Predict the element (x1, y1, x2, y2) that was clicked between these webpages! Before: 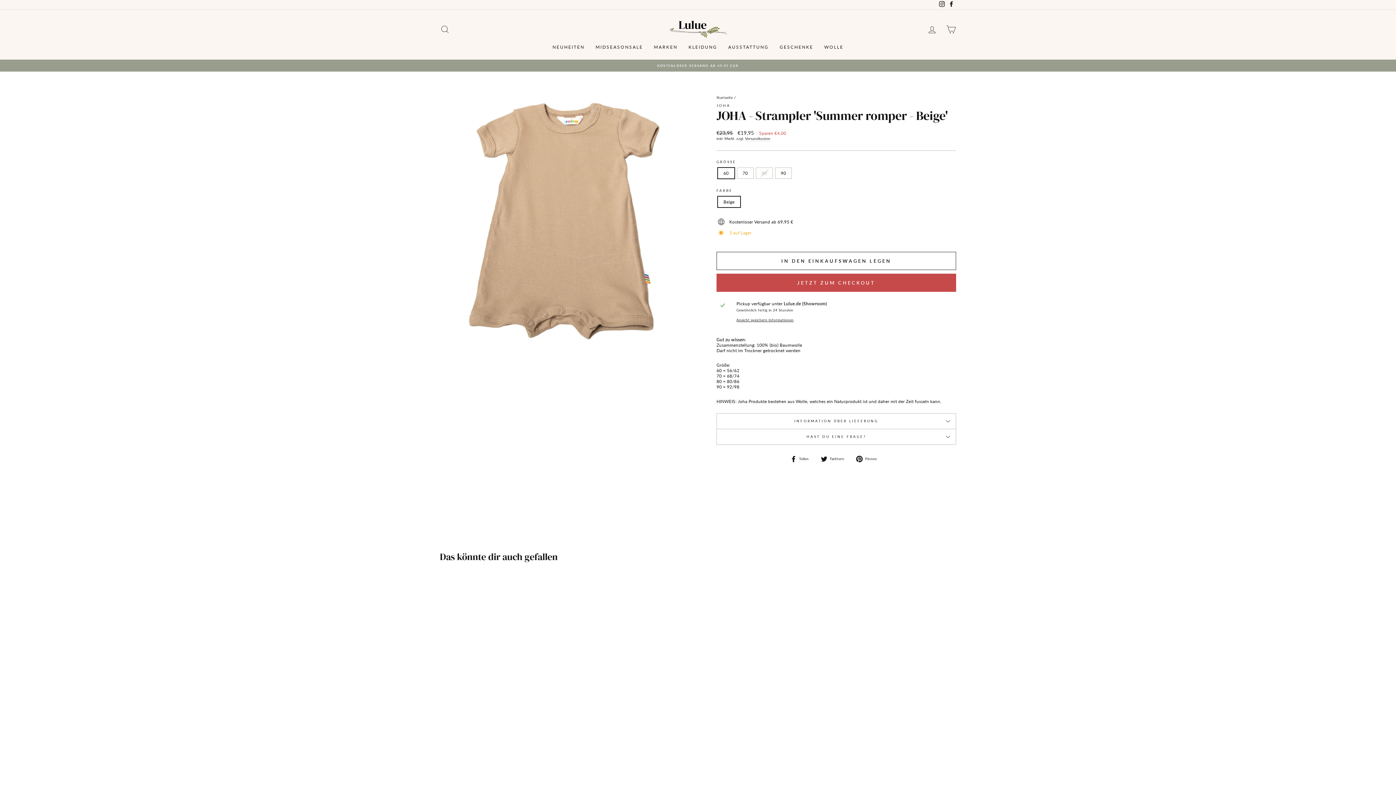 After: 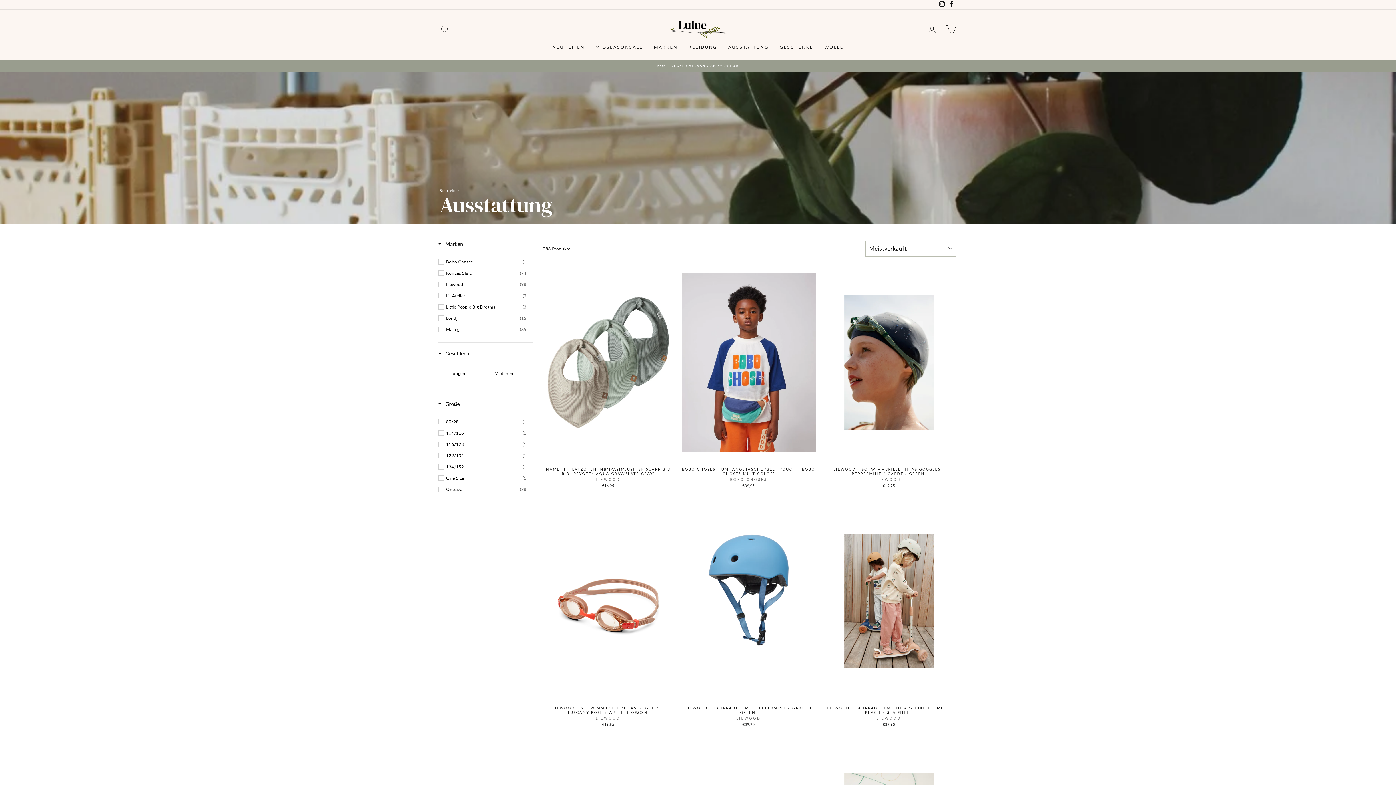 Action: bbox: (722, 41, 774, 52) label: AUSSTATTUNG